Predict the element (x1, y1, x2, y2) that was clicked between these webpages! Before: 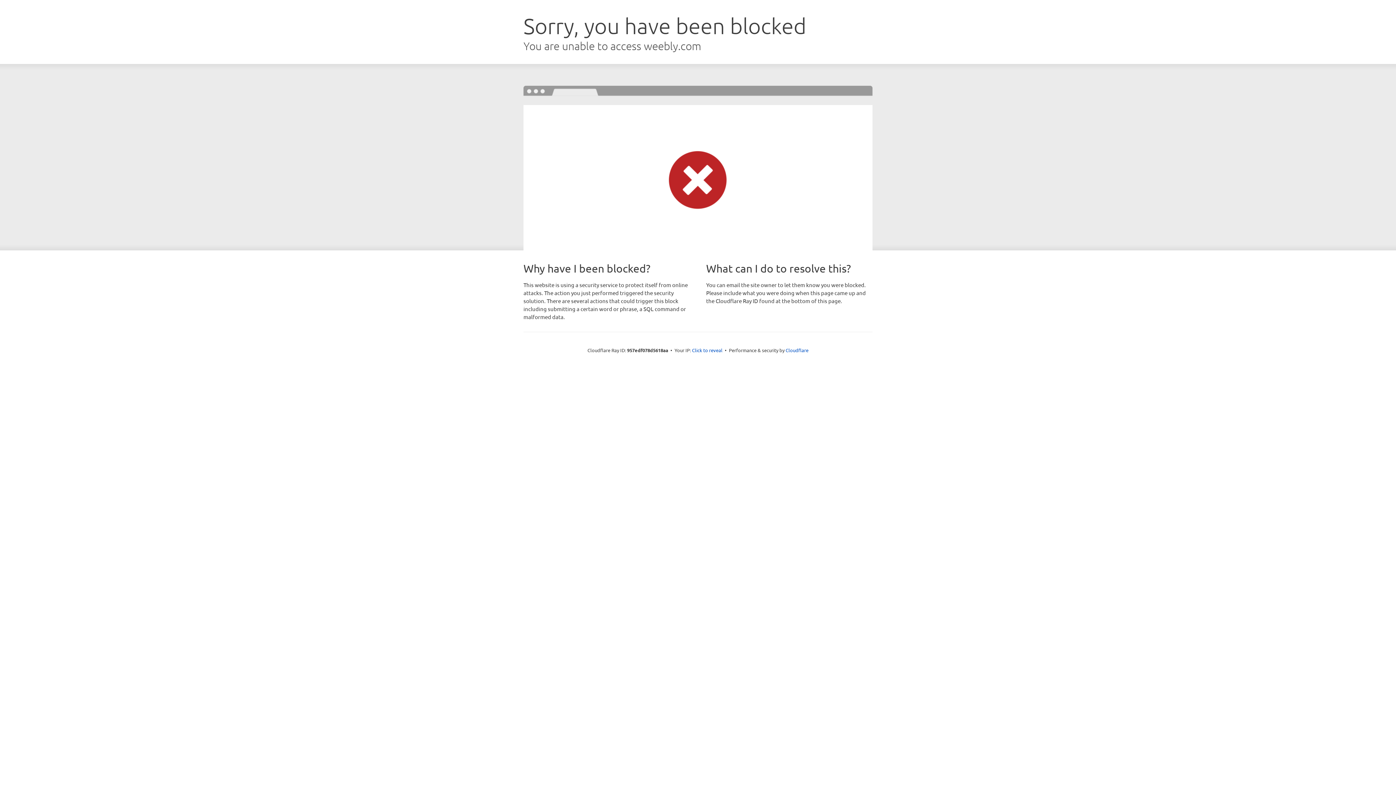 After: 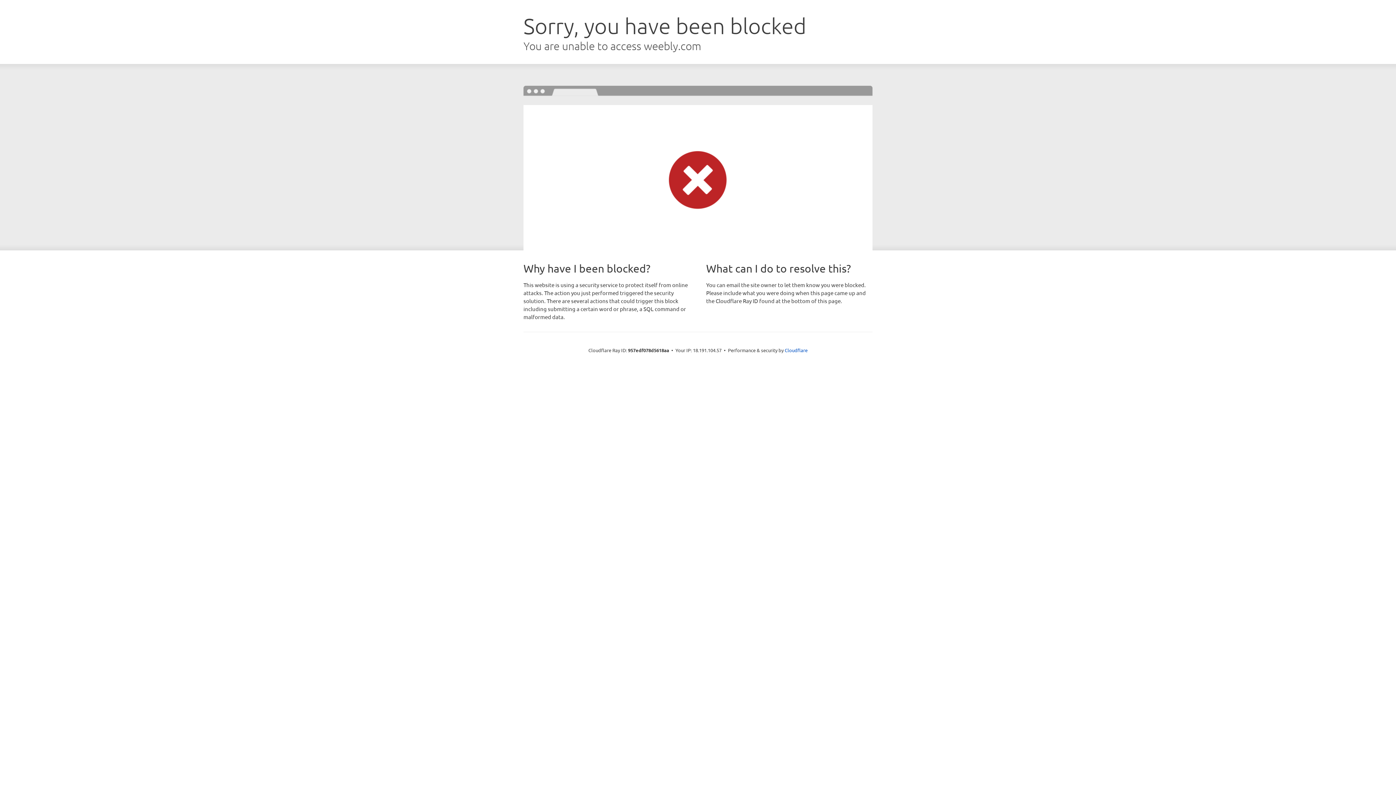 Action: label: Click to reveal bbox: (692, 346, 722, 353)